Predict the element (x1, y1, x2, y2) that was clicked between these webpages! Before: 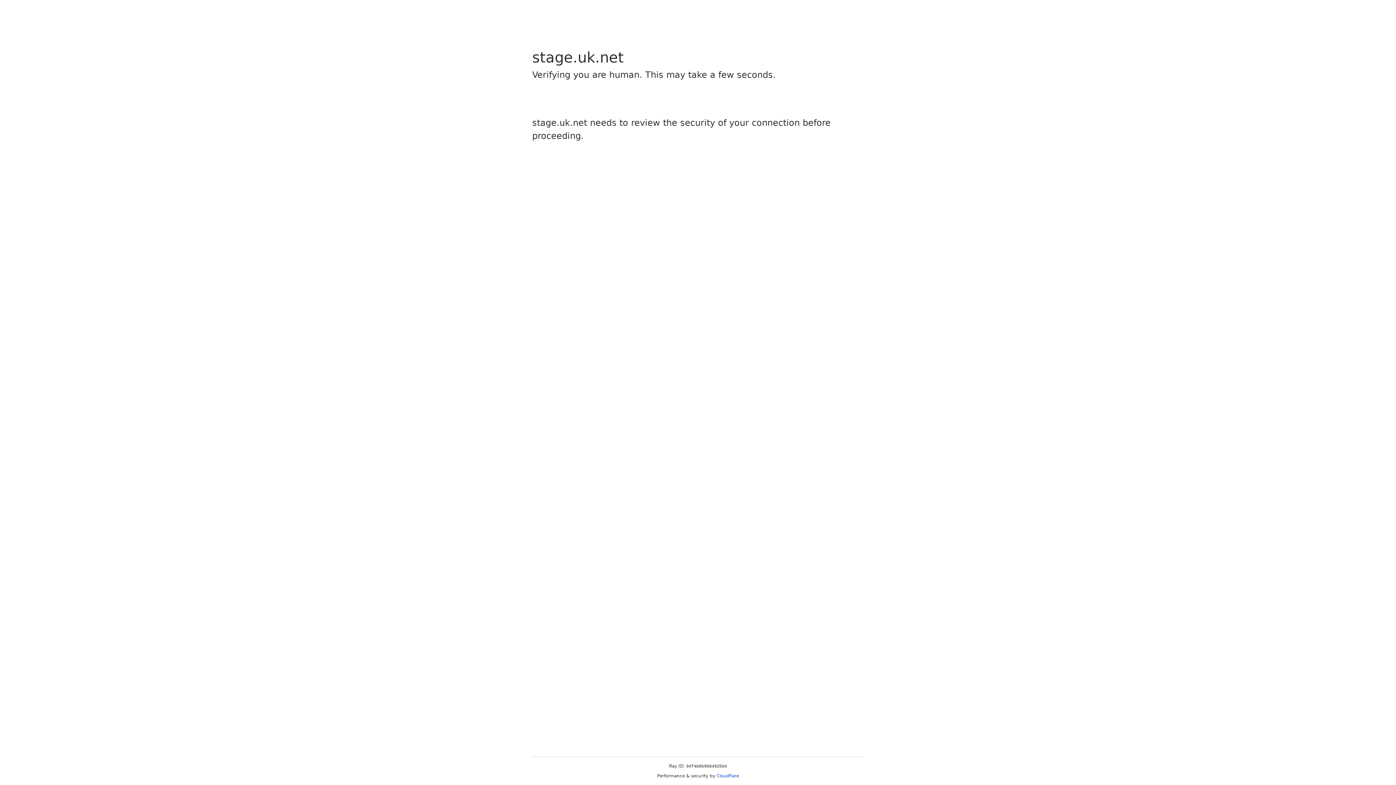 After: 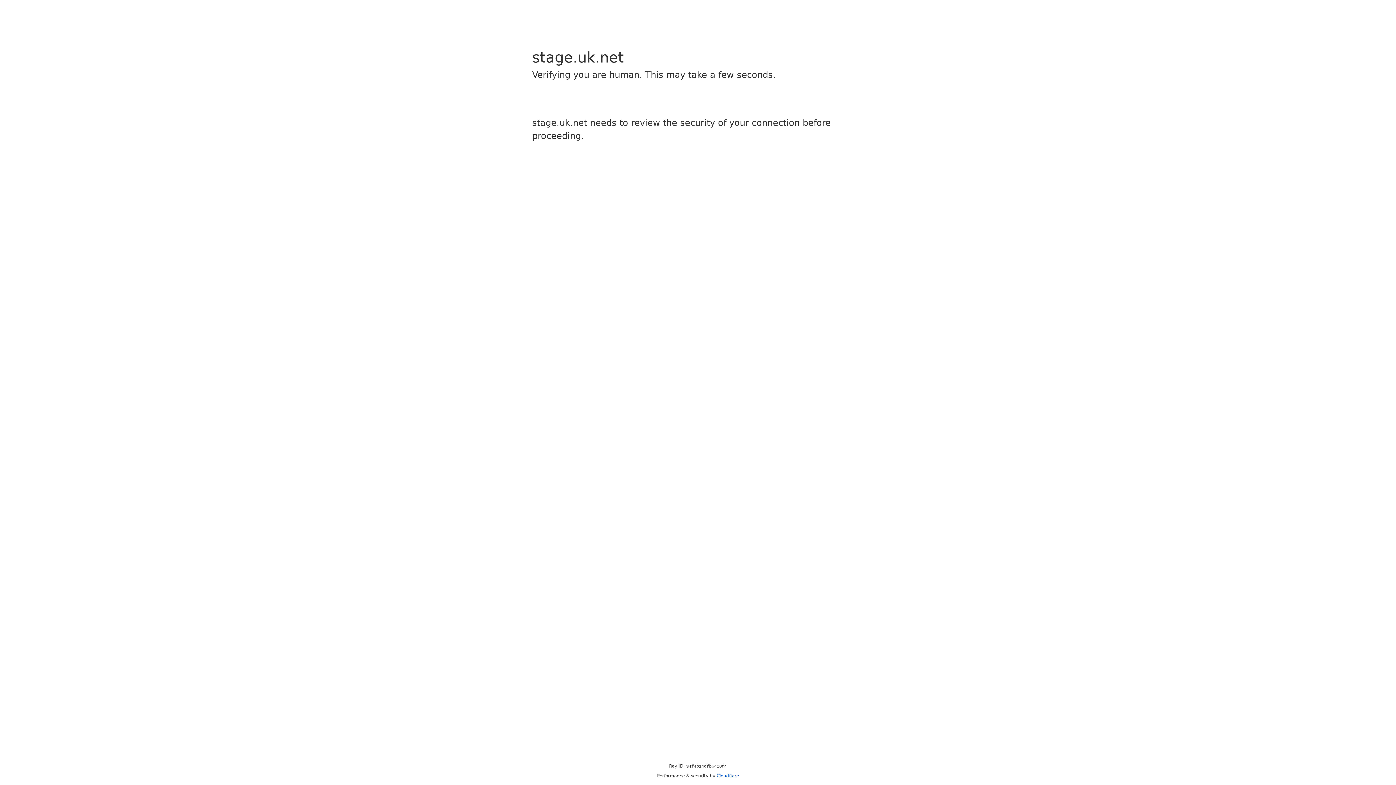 Action: bbox: (716, 773, 739, 778) label: Cloudflare